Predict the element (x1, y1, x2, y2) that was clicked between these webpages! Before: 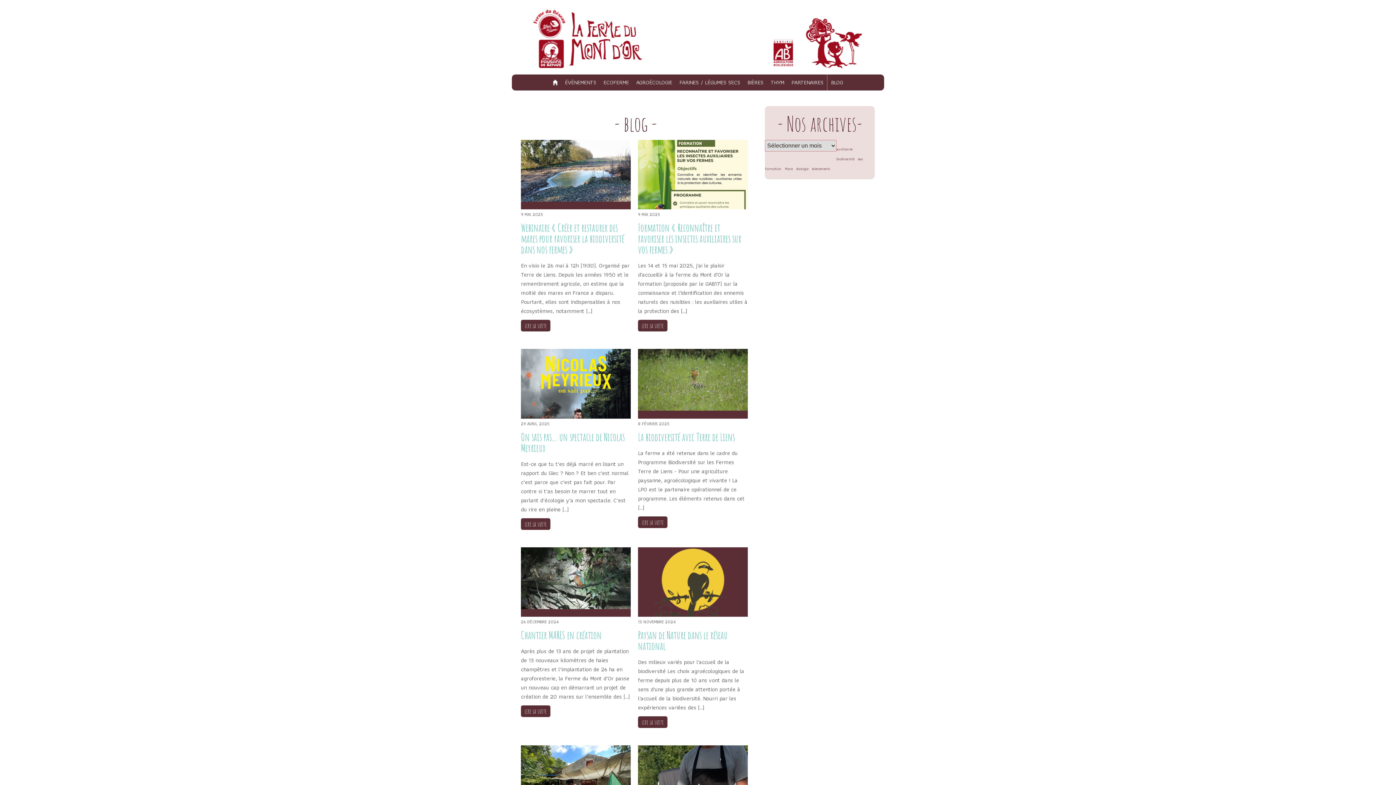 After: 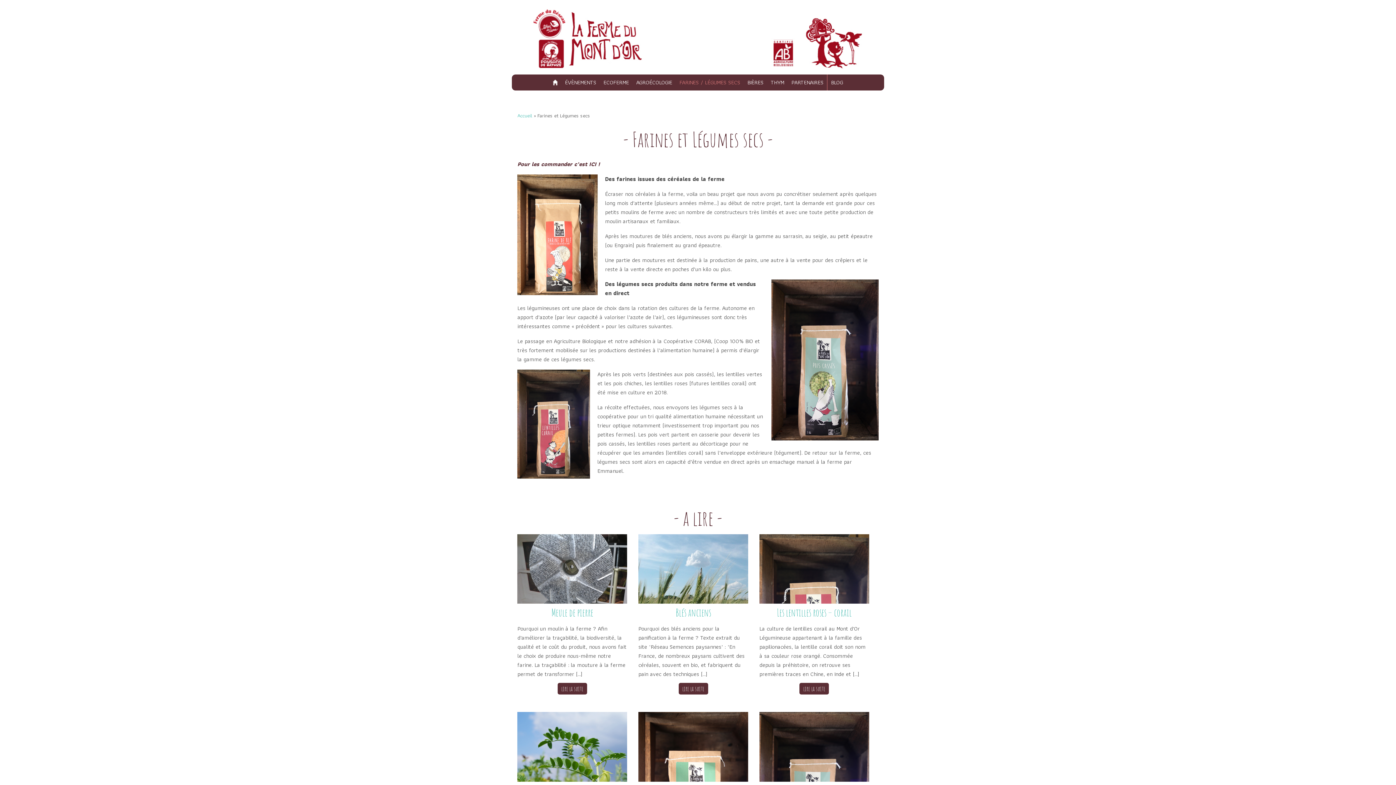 Action: label: FARINES / LÉGUMES SECS bbox: (679, 77, 740, 86)